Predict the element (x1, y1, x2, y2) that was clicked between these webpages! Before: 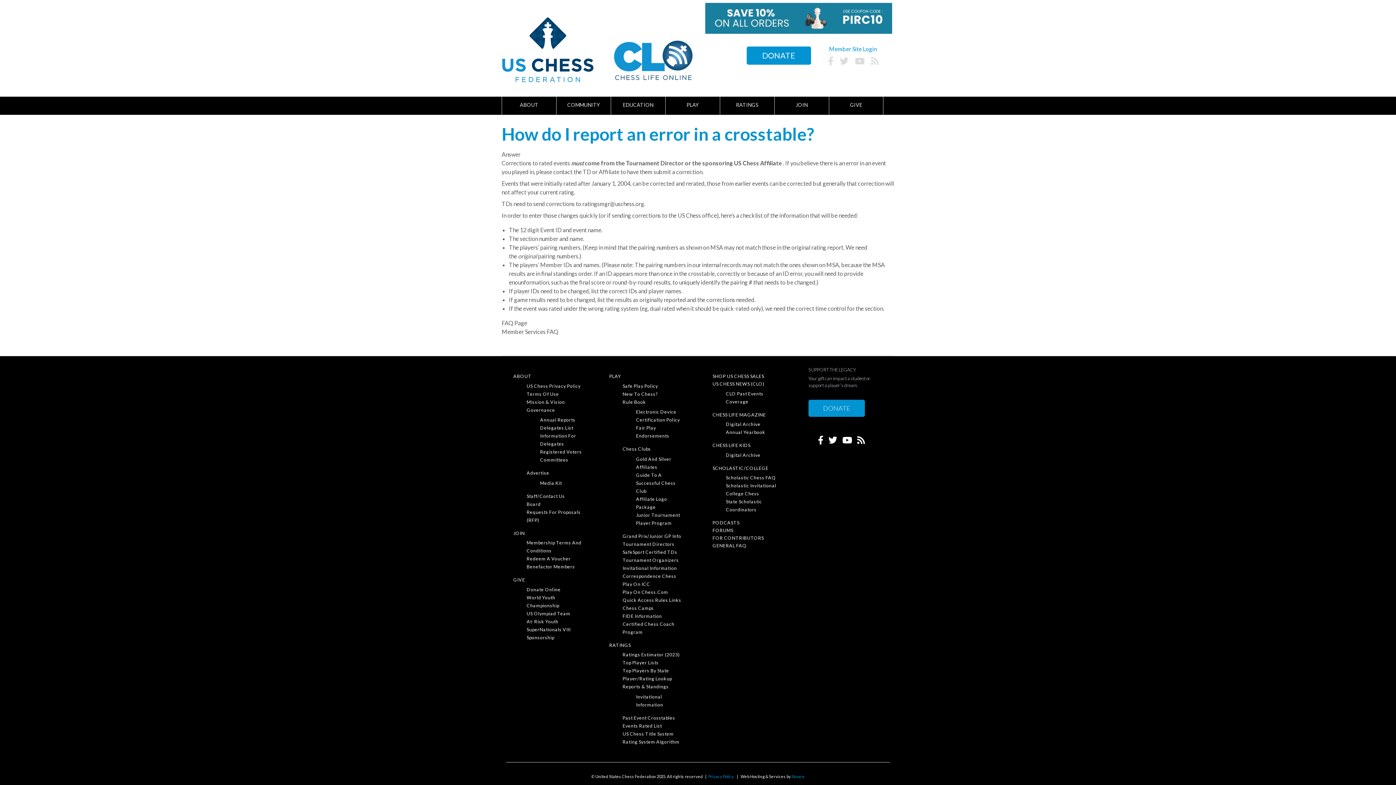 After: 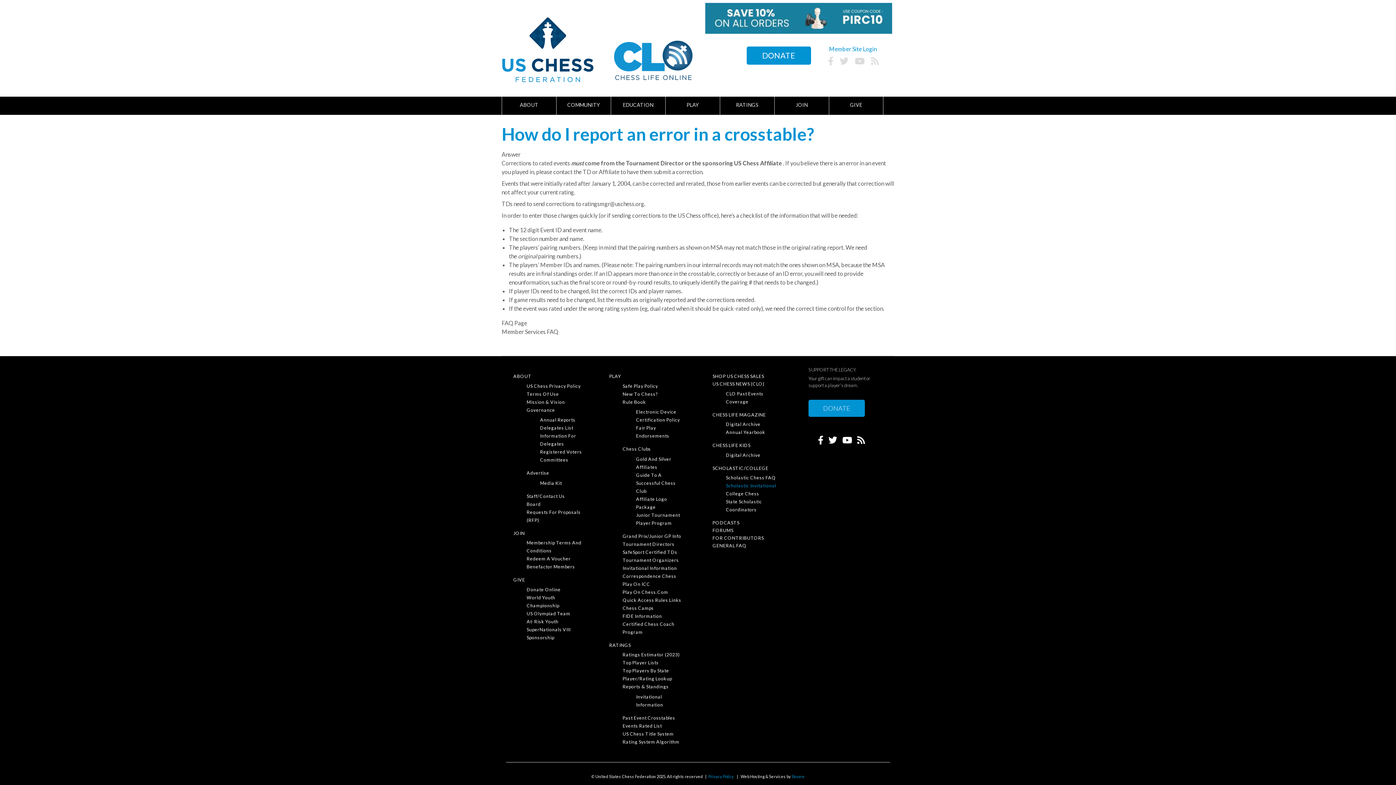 Action: bbox: (726, 483, 776, 488) label: Scholastic Invitational